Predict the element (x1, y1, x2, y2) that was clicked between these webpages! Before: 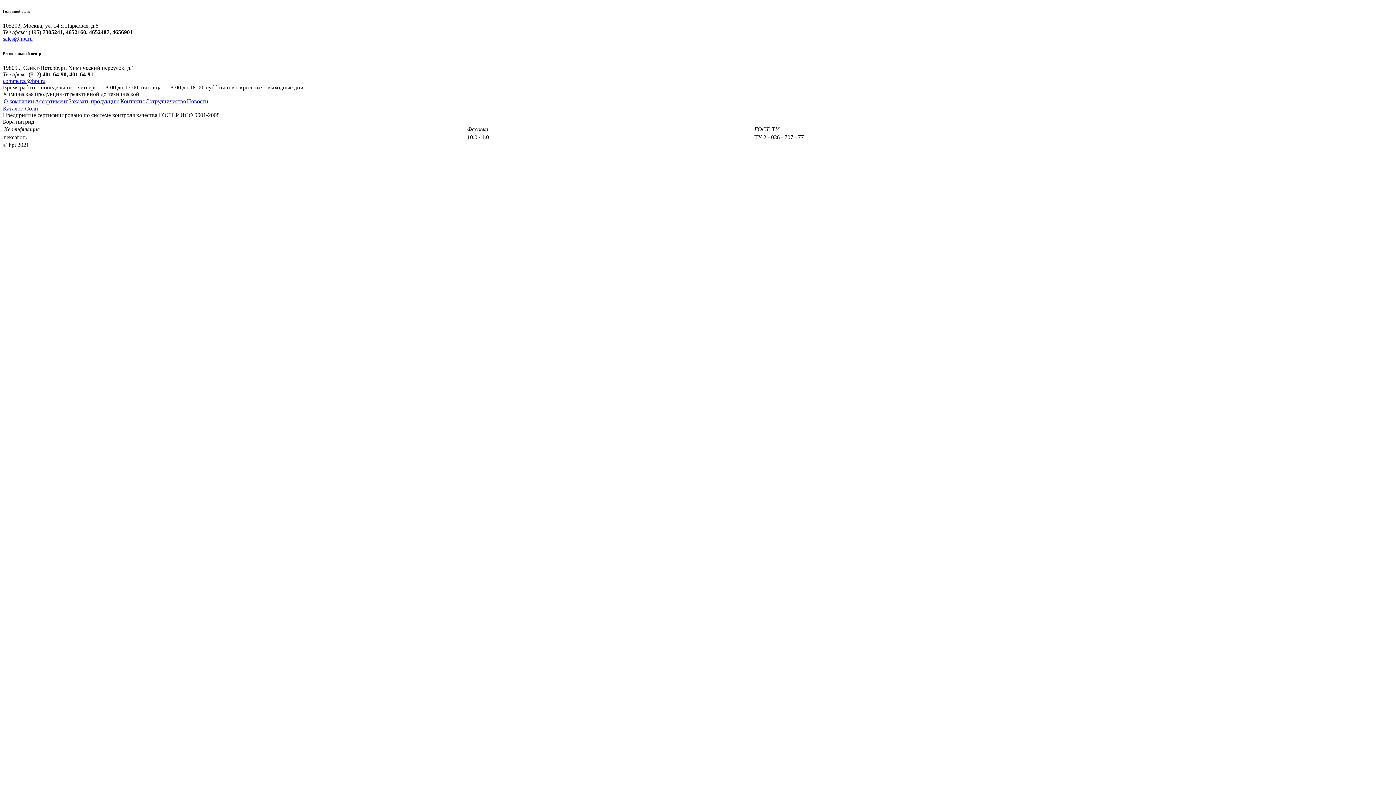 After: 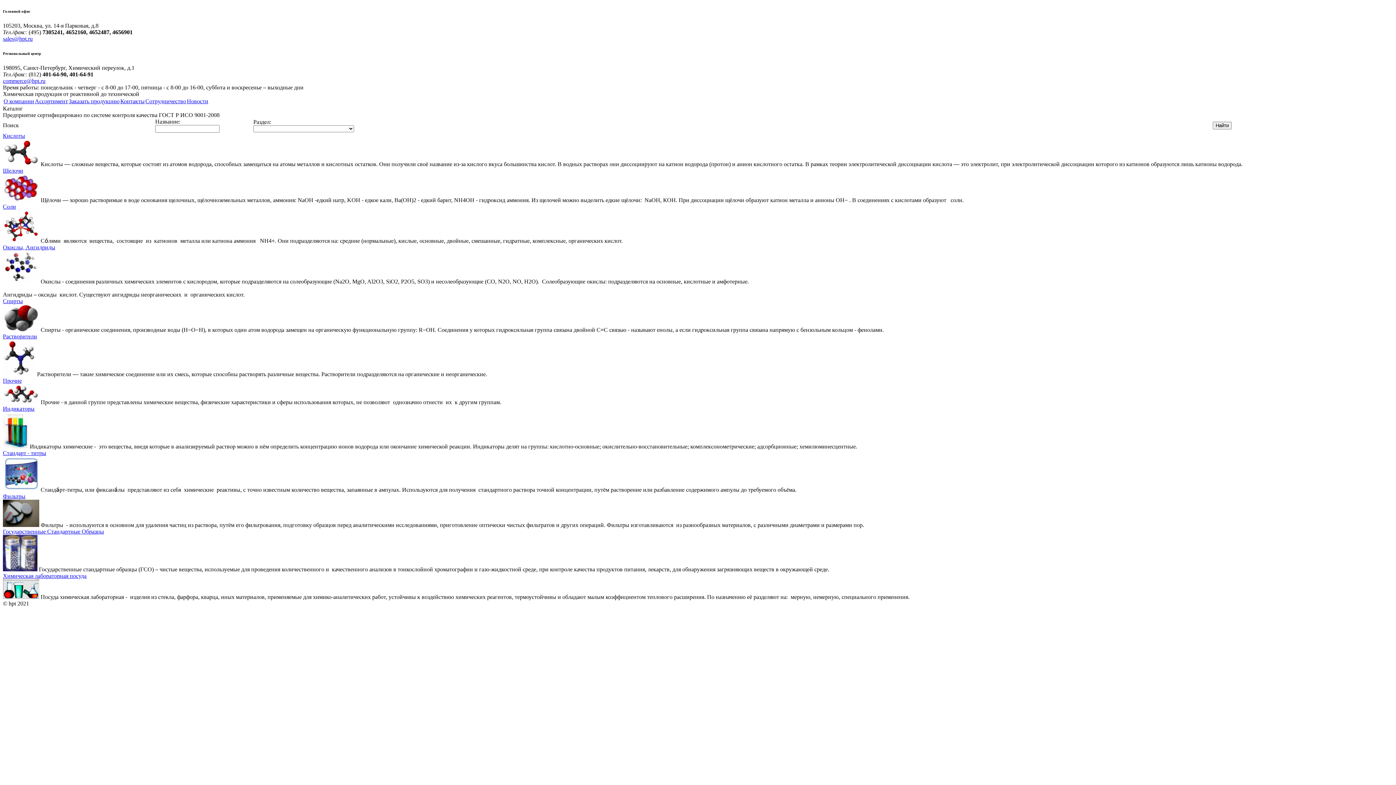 Action: label: Каталог. bbox: (2, 105, 23, 111)